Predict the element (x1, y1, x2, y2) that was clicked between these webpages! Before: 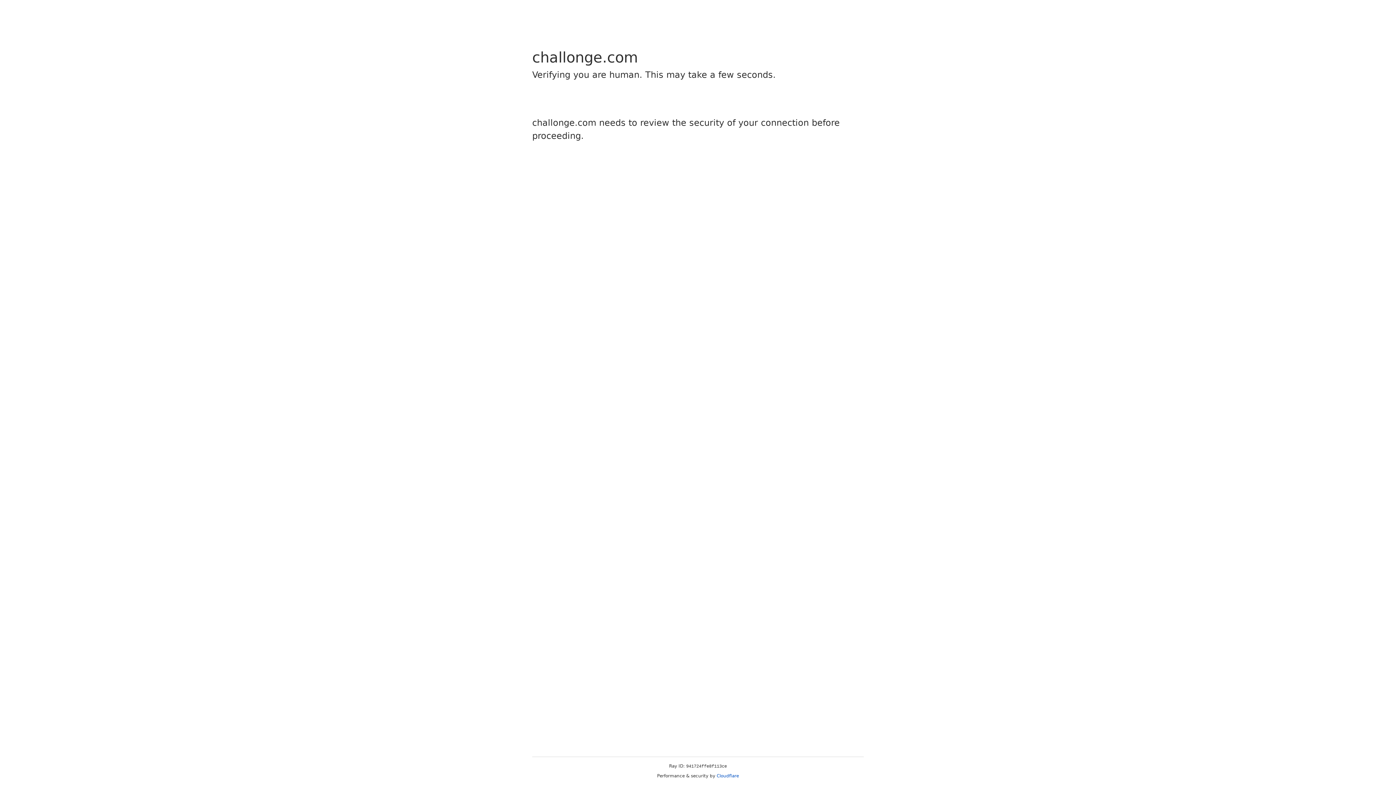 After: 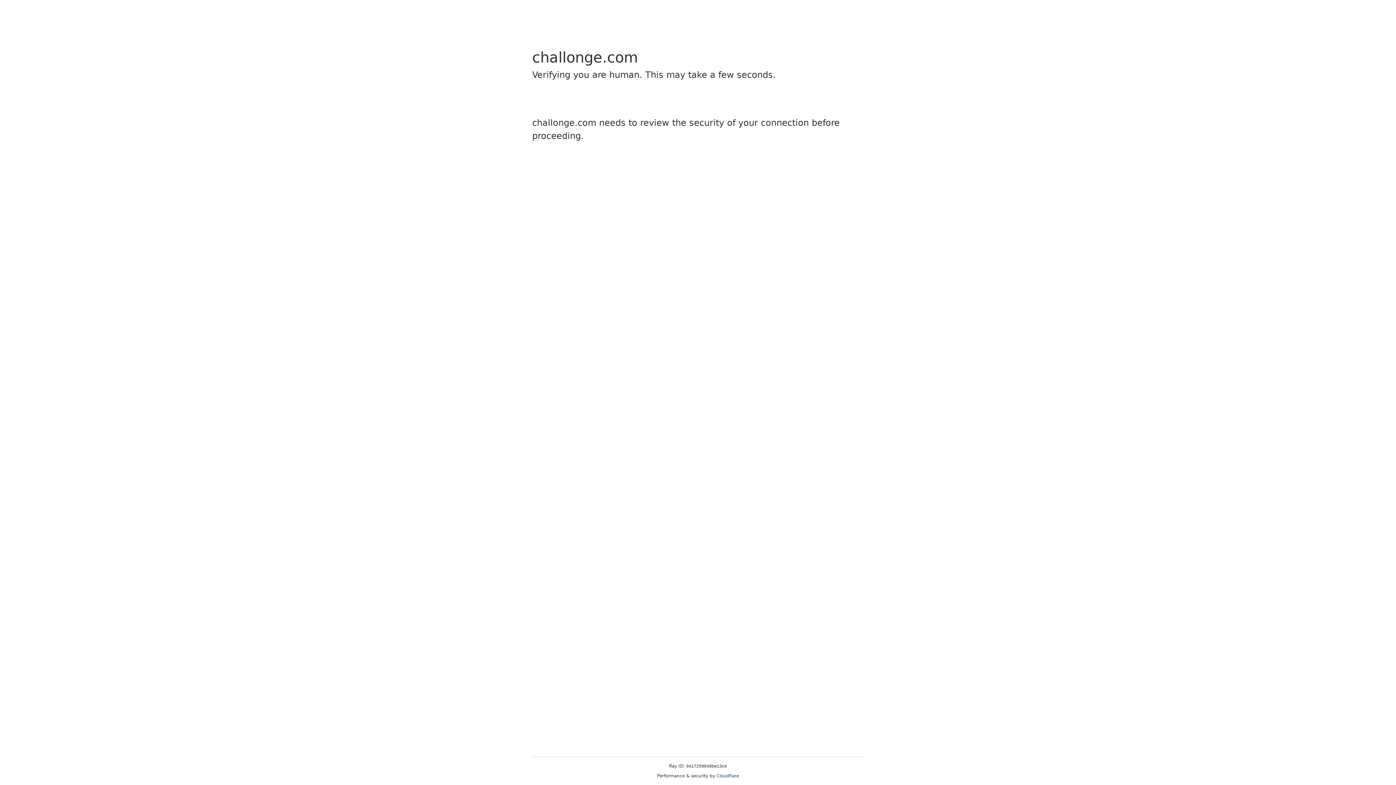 Action: label: Cloudflare bbox: (716, 773, 739, 778)